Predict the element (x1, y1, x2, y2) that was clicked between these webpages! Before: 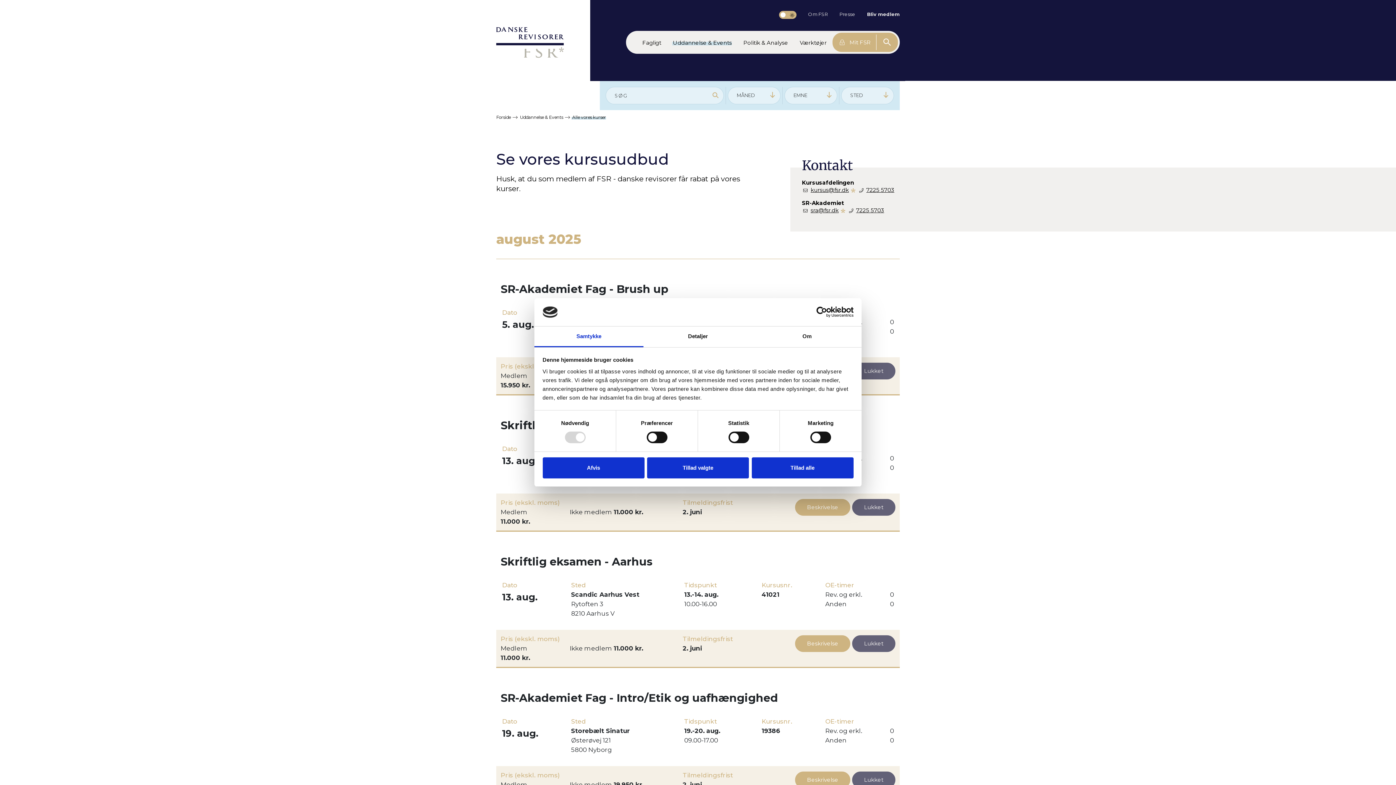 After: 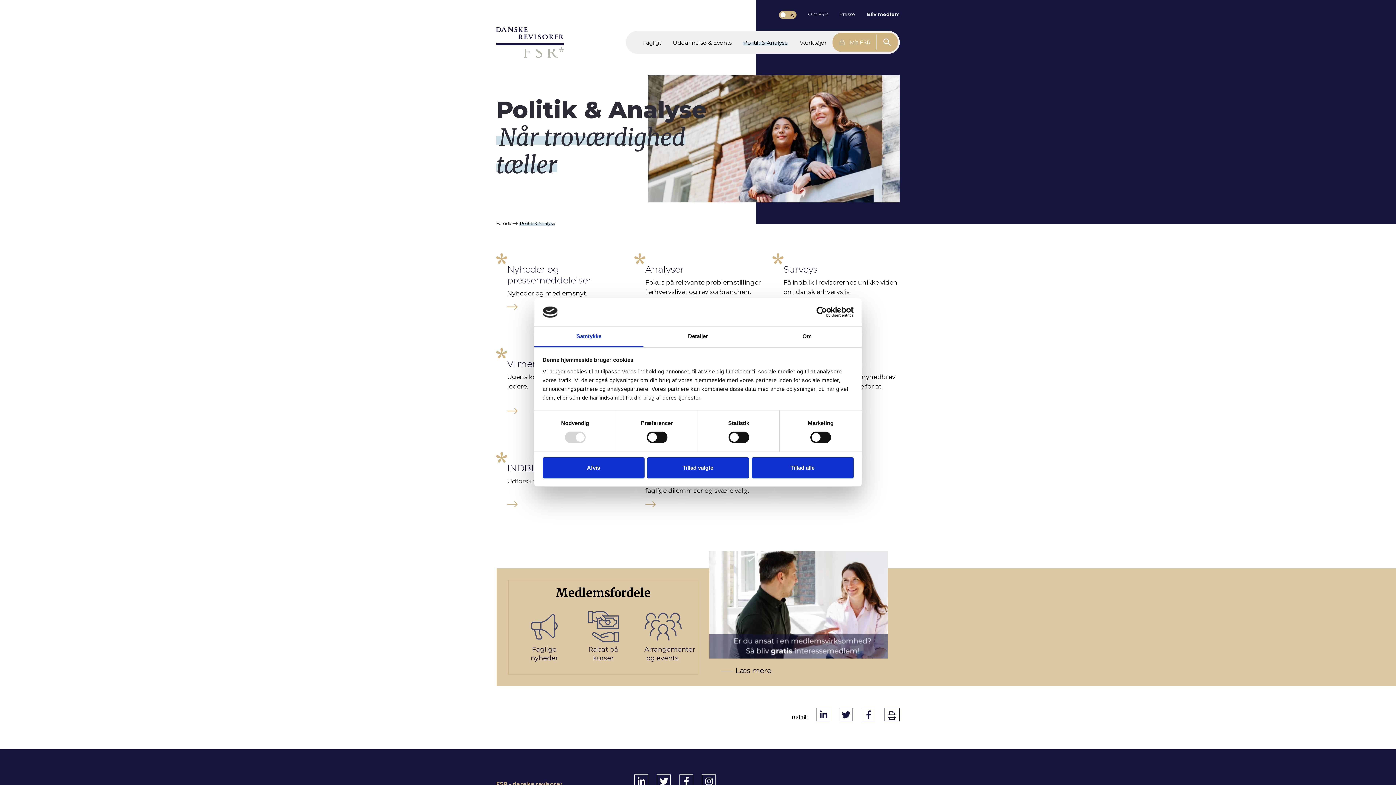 Action: label: Politik & Analyse bbox: (737, 34, 794, 49)